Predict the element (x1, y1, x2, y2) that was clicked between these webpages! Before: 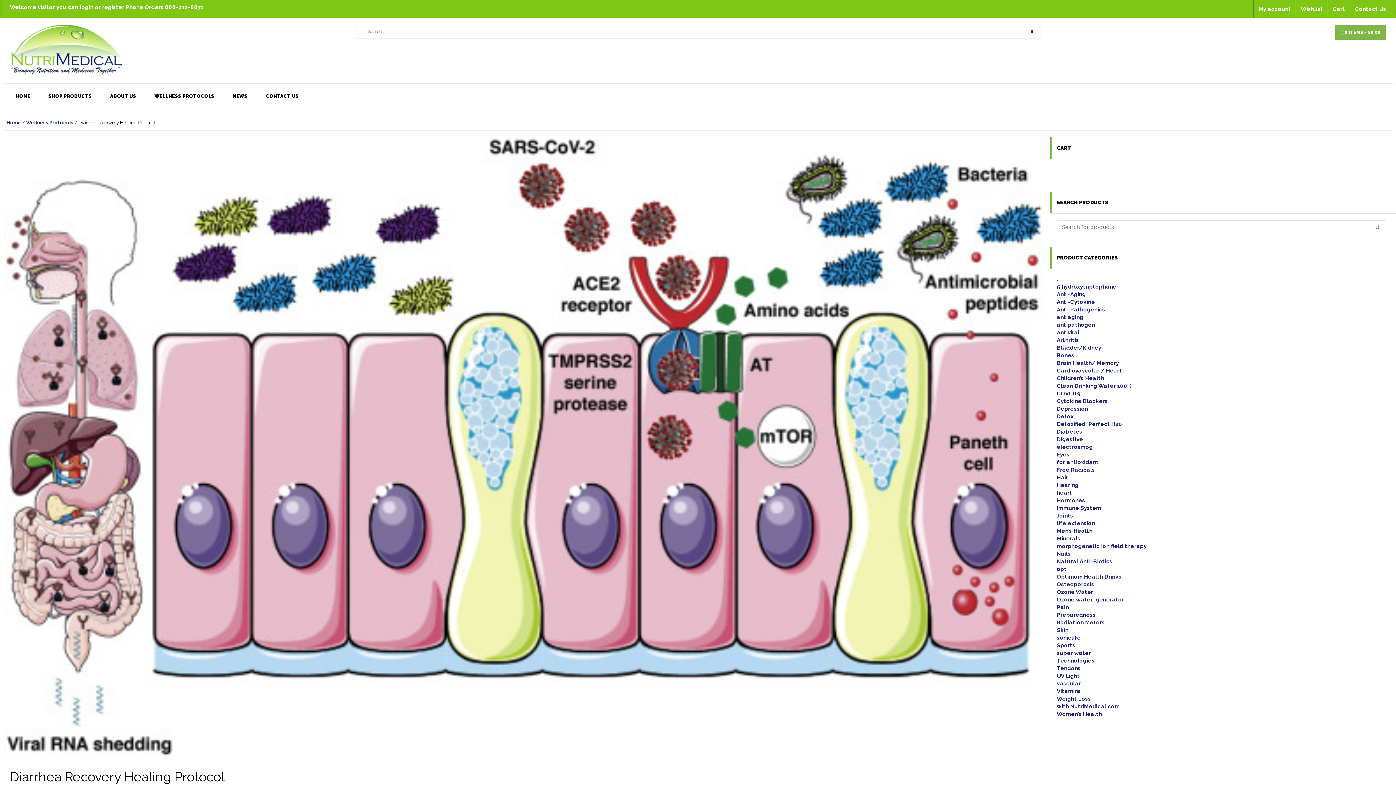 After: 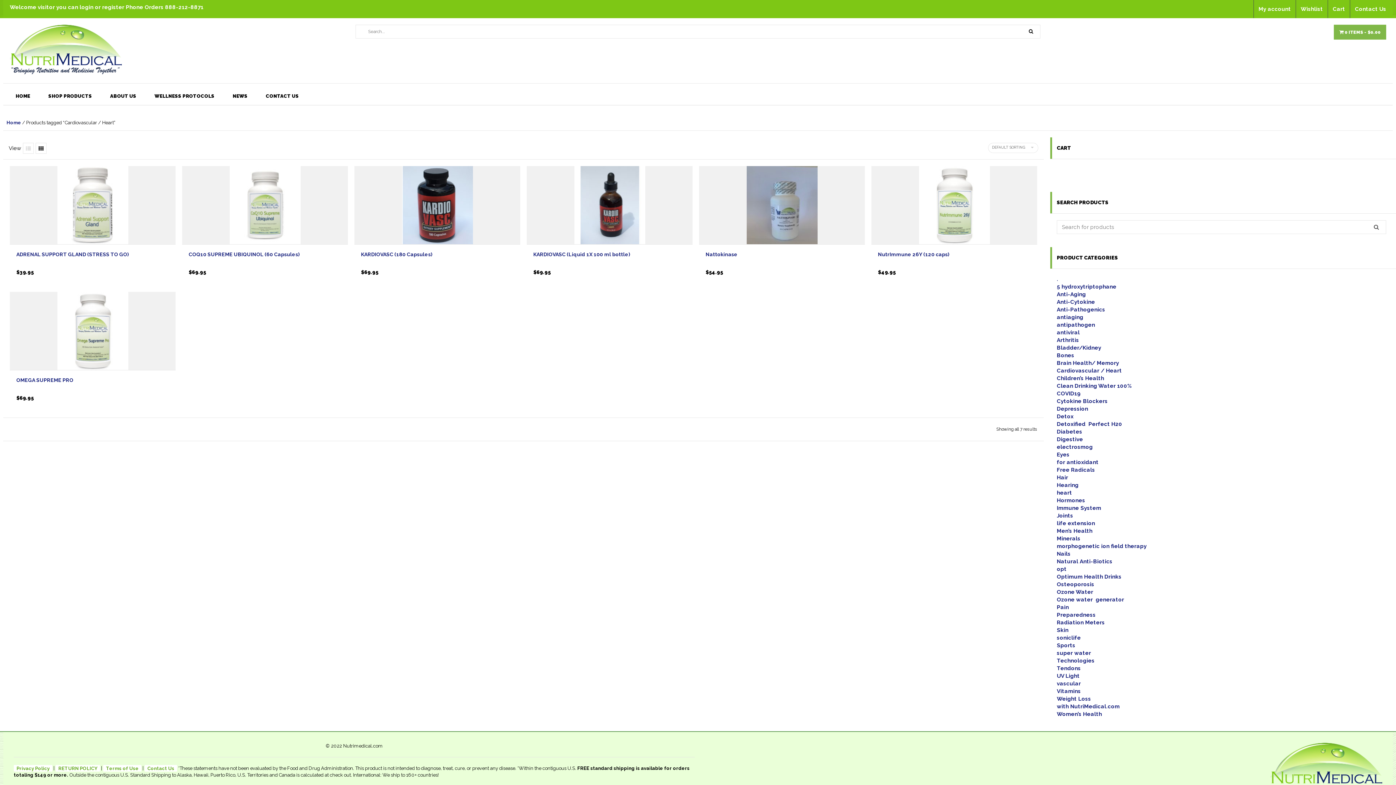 Action: bbox: (1057, 367, 1122, 374) label: Cardiovascular / Heart